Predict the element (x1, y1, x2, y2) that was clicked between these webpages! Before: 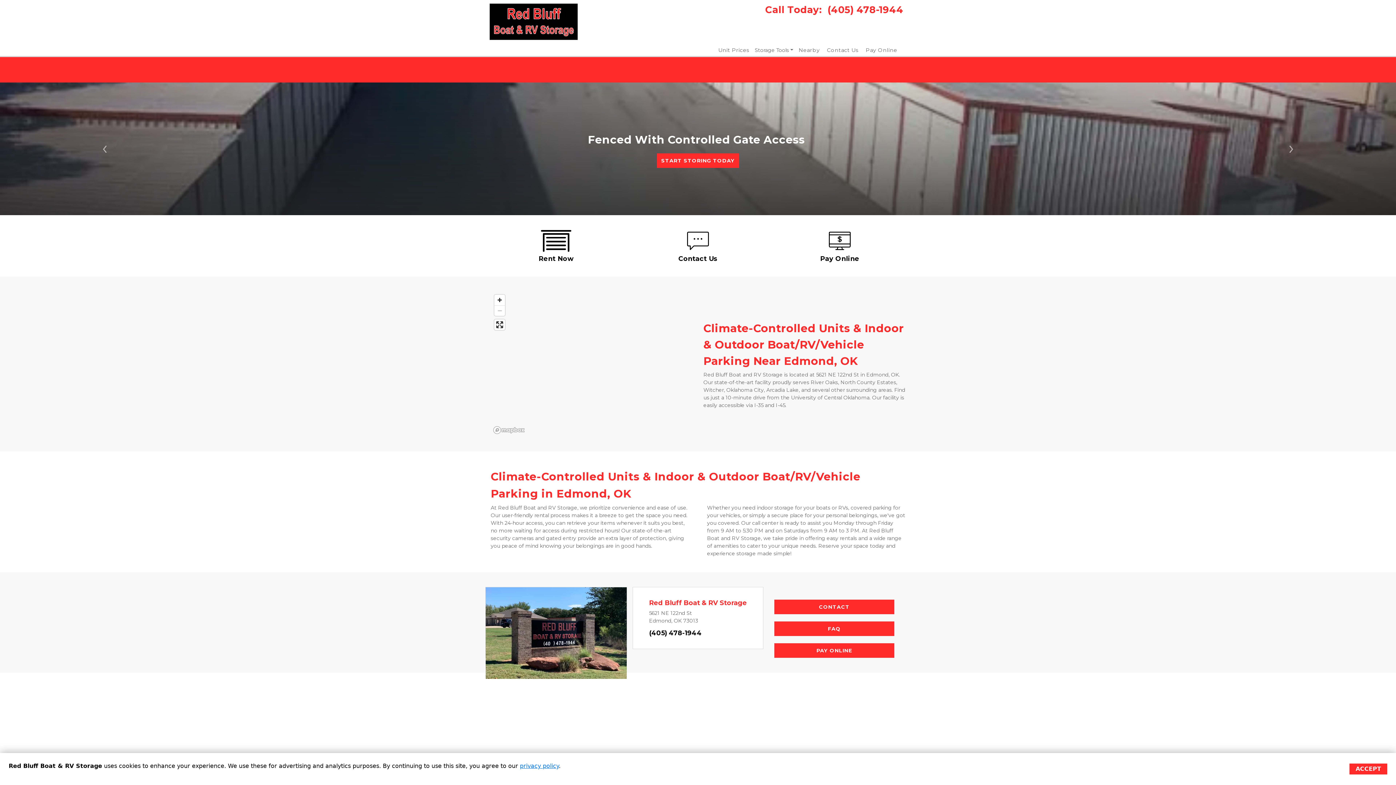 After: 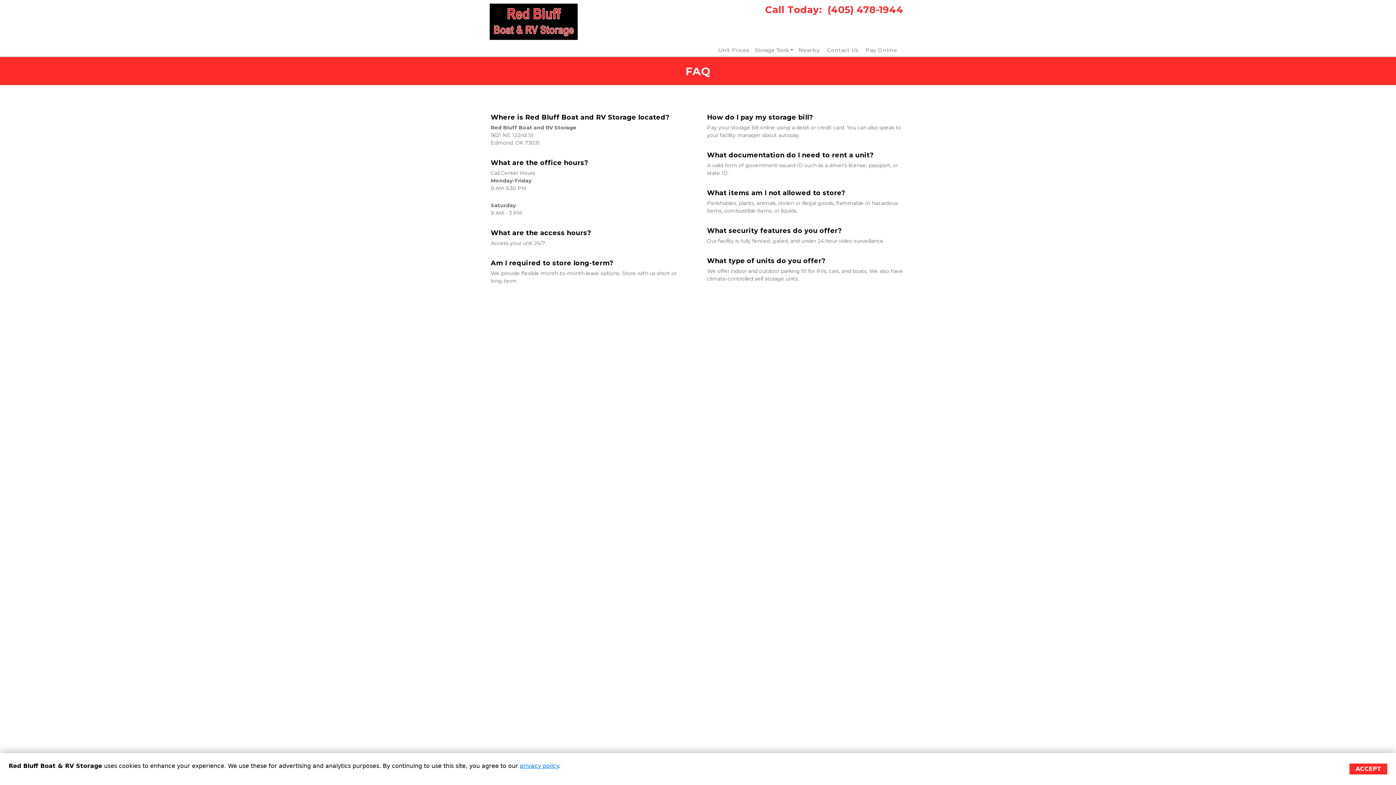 Action: bbox: (774, 621, 894, 636) label: FAQ